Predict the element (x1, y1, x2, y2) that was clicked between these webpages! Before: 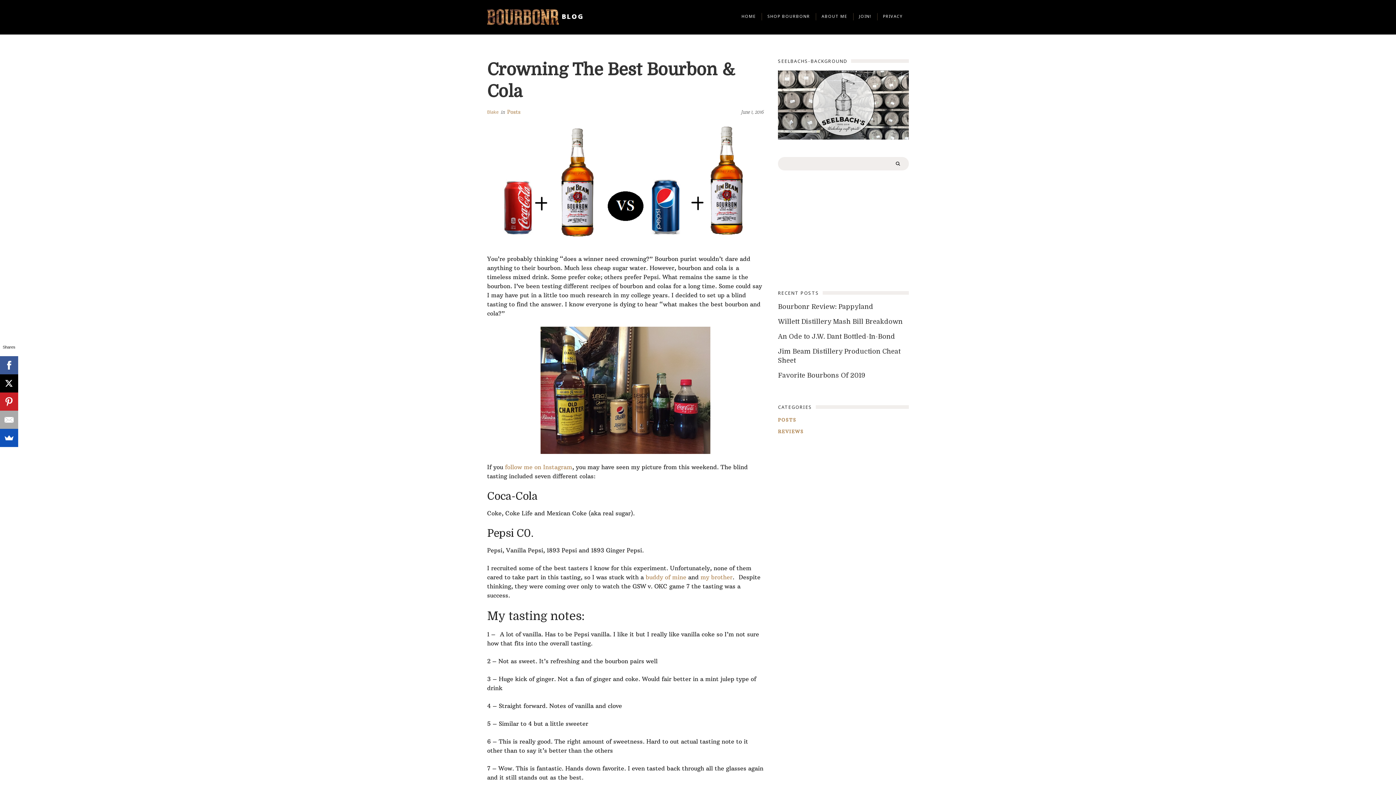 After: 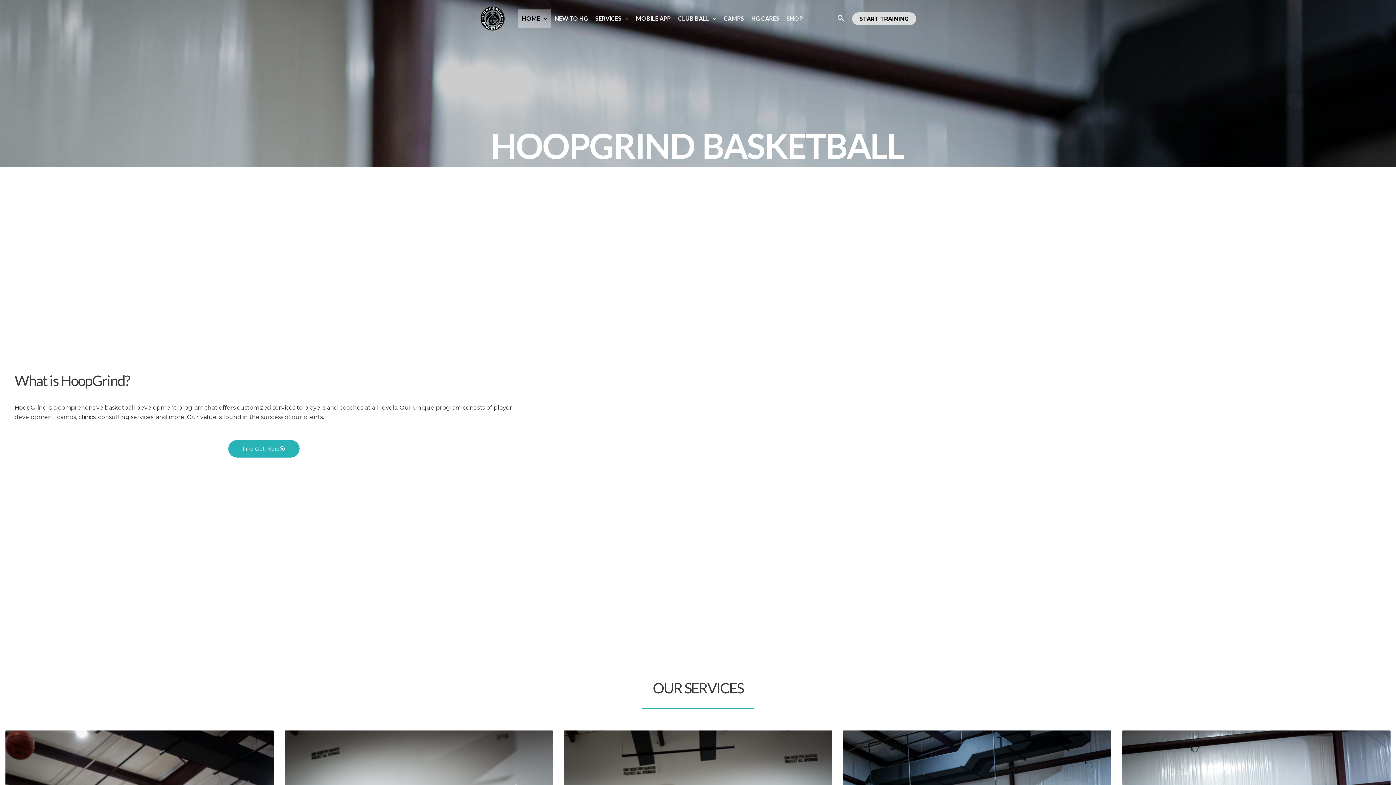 Action: label: buddy of mine bbox: (645, 573, 686, 581)